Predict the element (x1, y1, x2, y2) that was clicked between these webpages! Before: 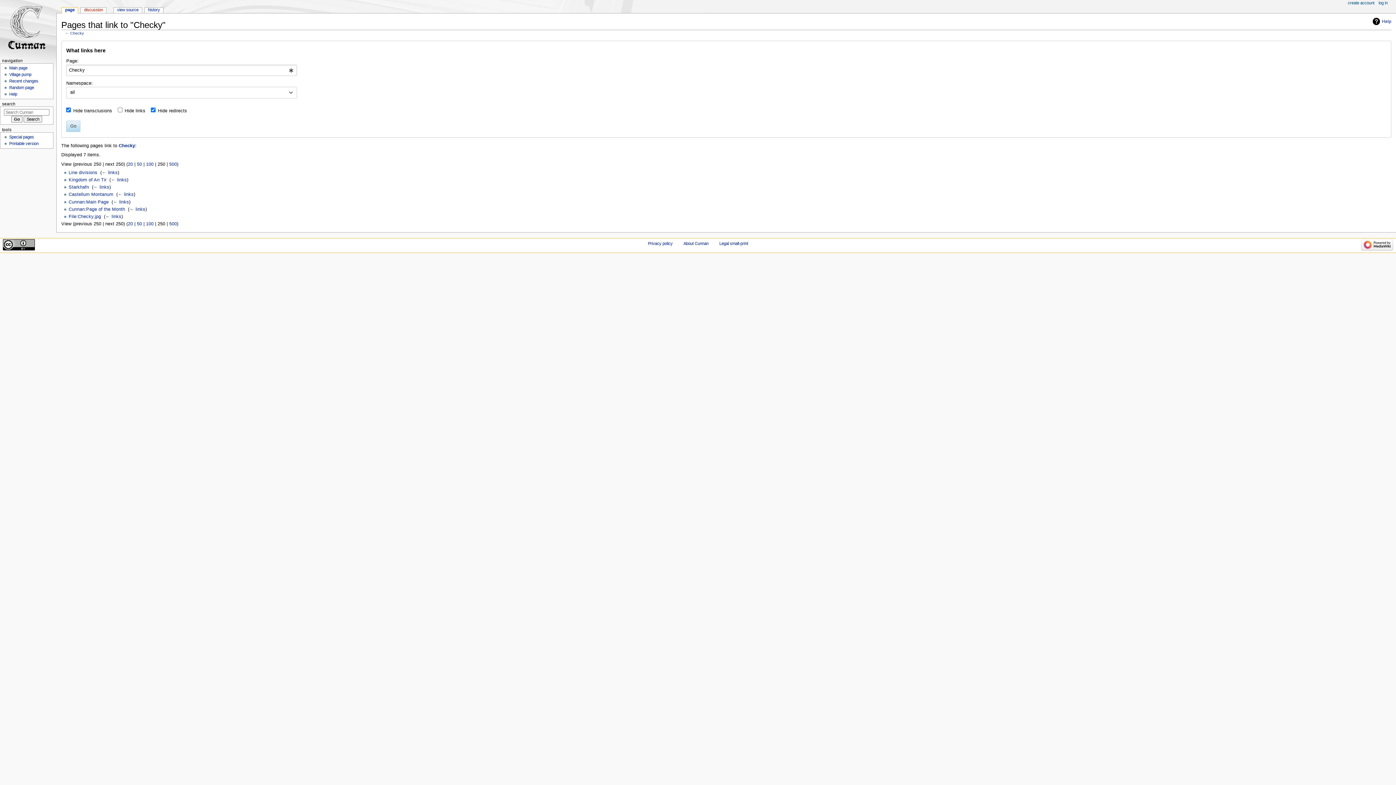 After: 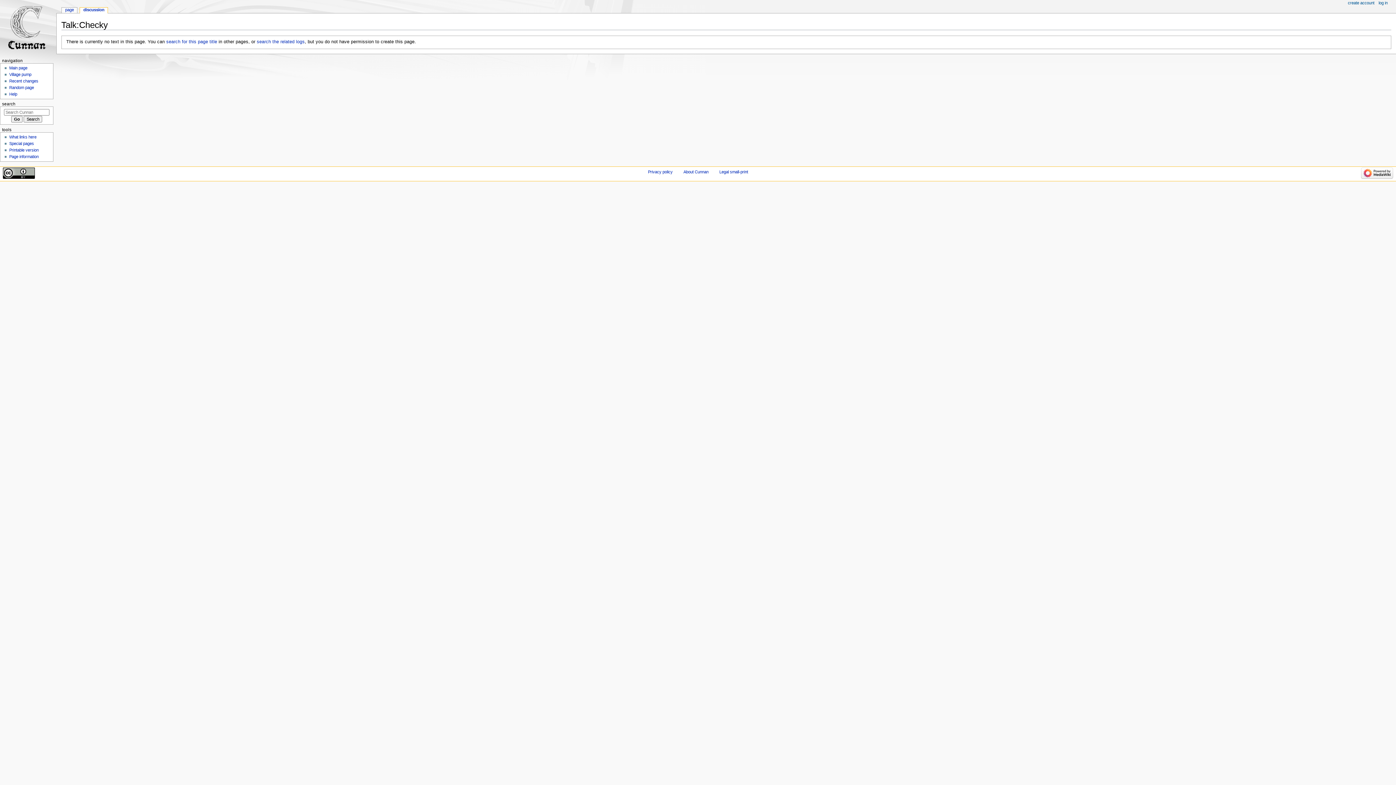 Action: label: discussion bbox: (80, 7, 106, 13)